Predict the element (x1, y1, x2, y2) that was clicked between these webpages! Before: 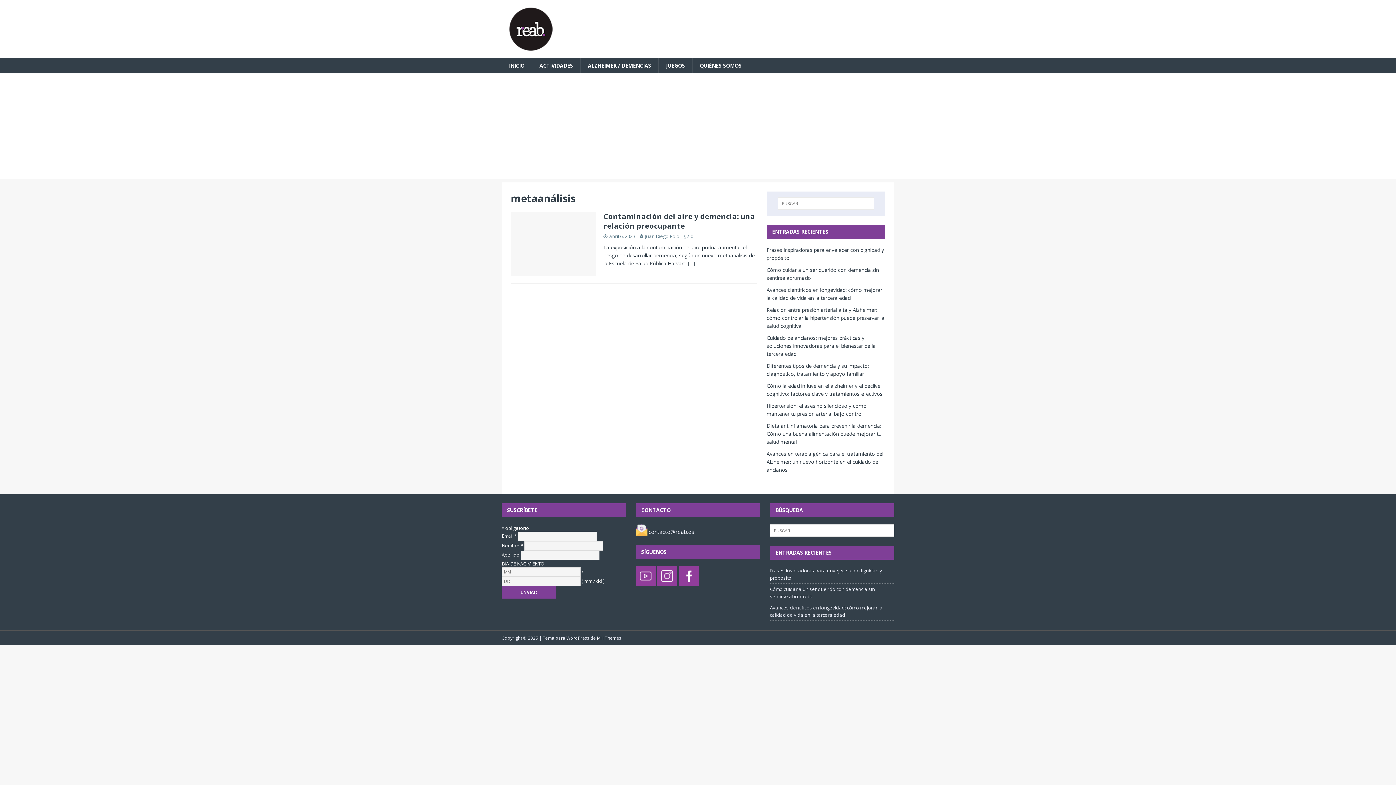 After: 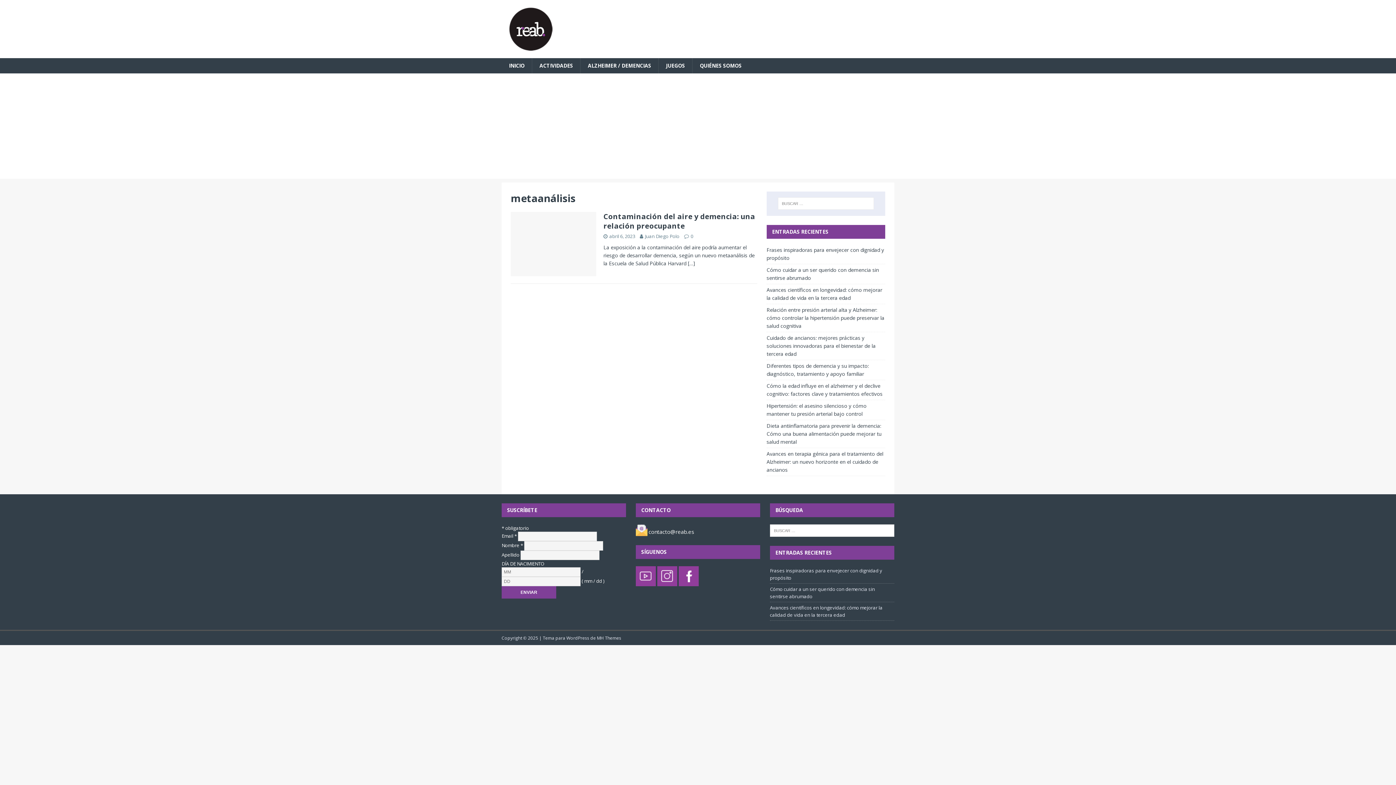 Action: label: contacto@reab.es bbox: (648, 536, 694, 543)